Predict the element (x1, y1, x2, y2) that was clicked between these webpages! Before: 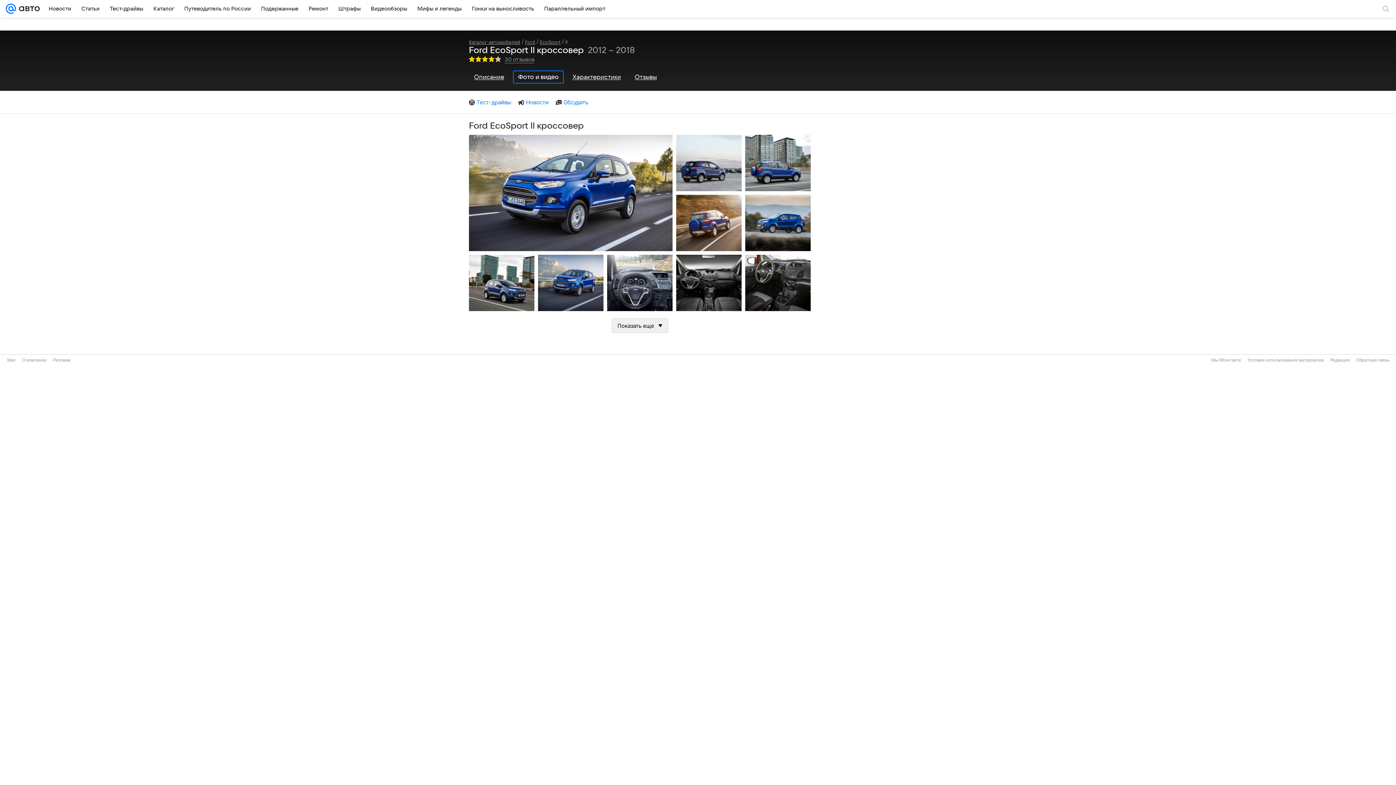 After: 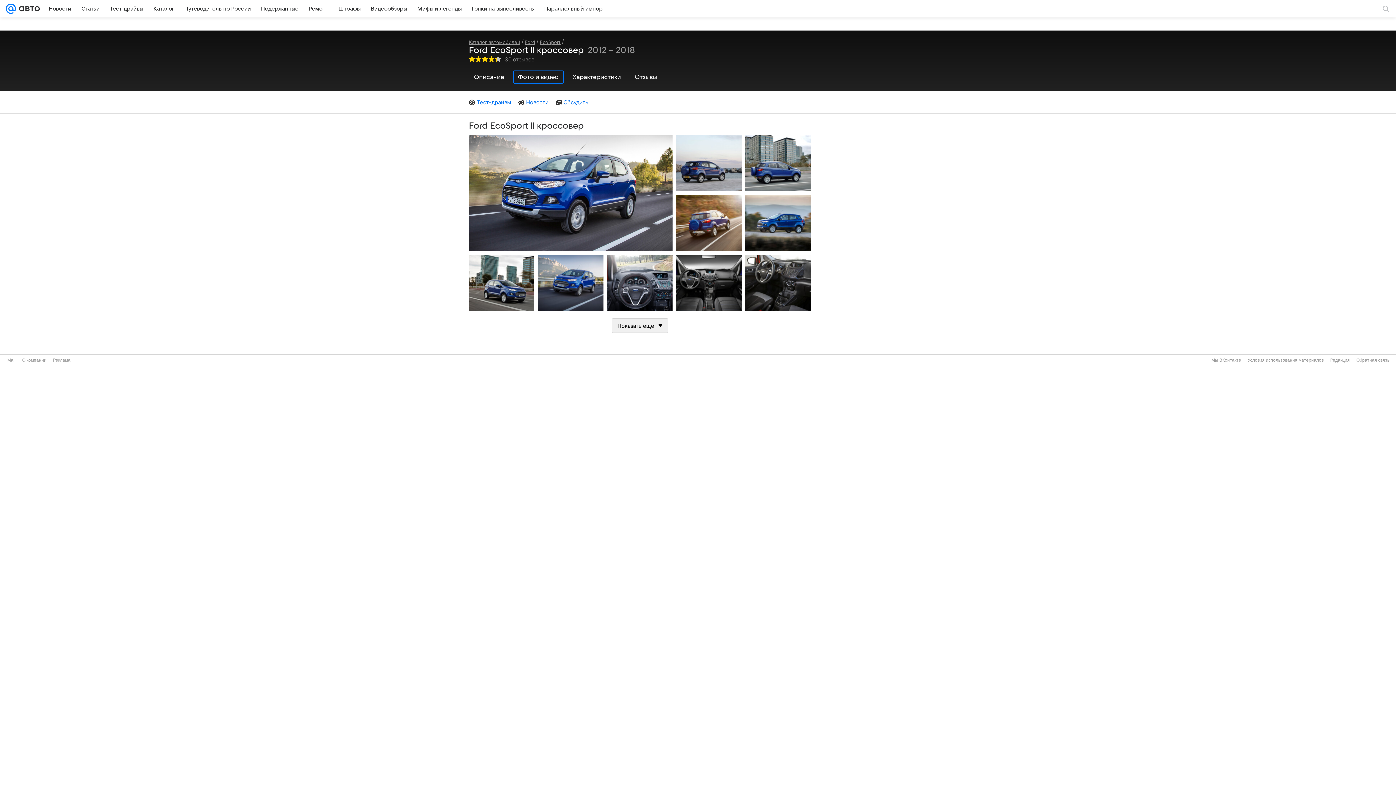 Action: bbox: (1356, 357, 1389, 362) label: Обратная связь